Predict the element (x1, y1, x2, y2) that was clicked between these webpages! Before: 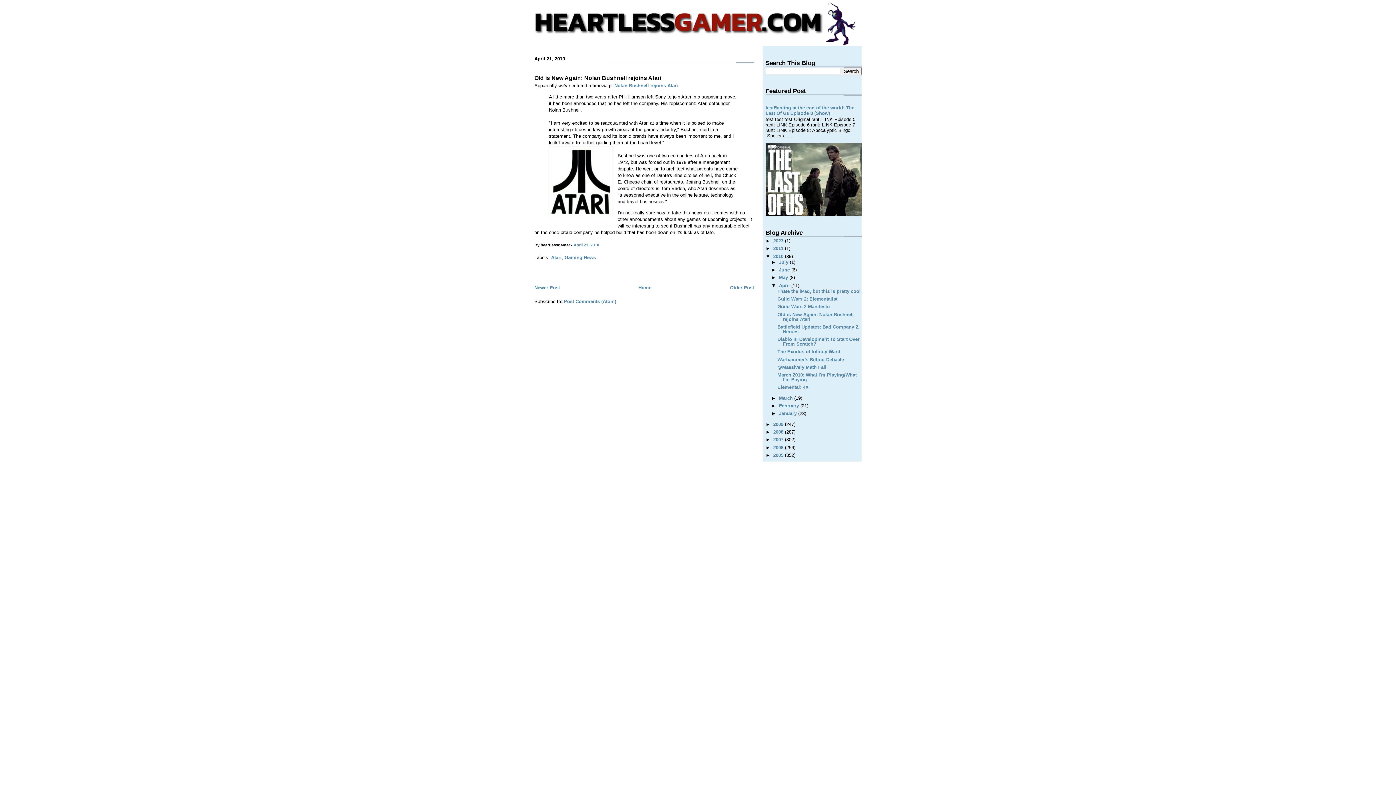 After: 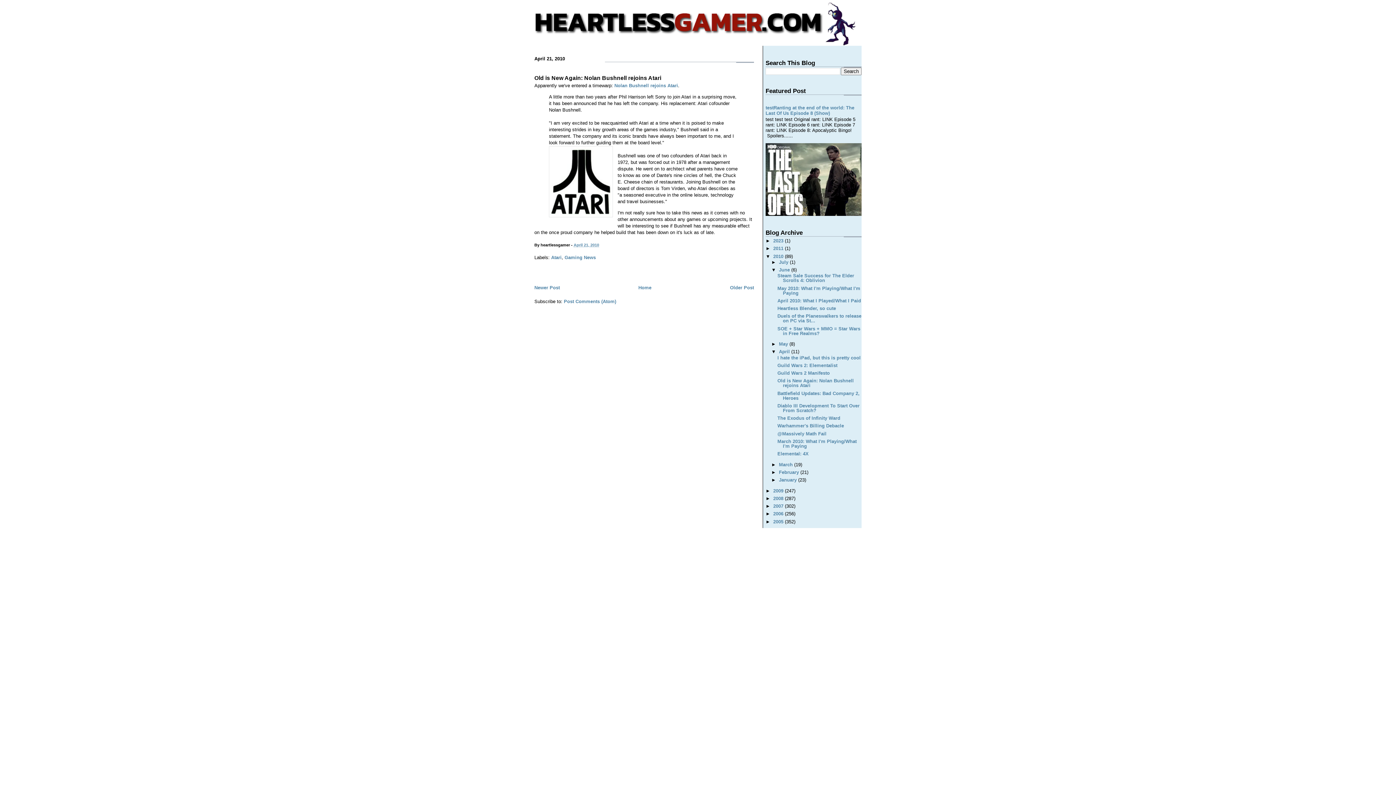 Action: bbox: (771, 267, 779, 272) label: ►  